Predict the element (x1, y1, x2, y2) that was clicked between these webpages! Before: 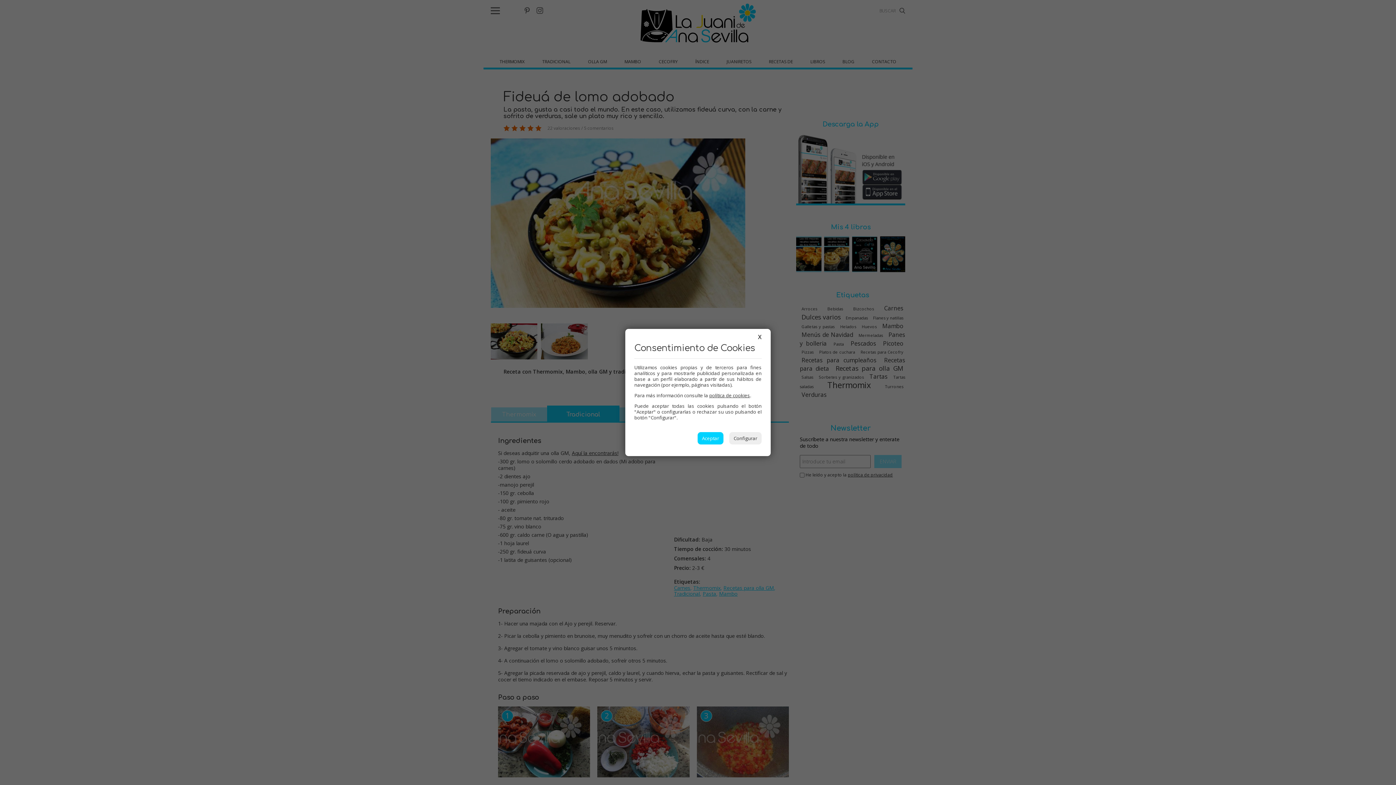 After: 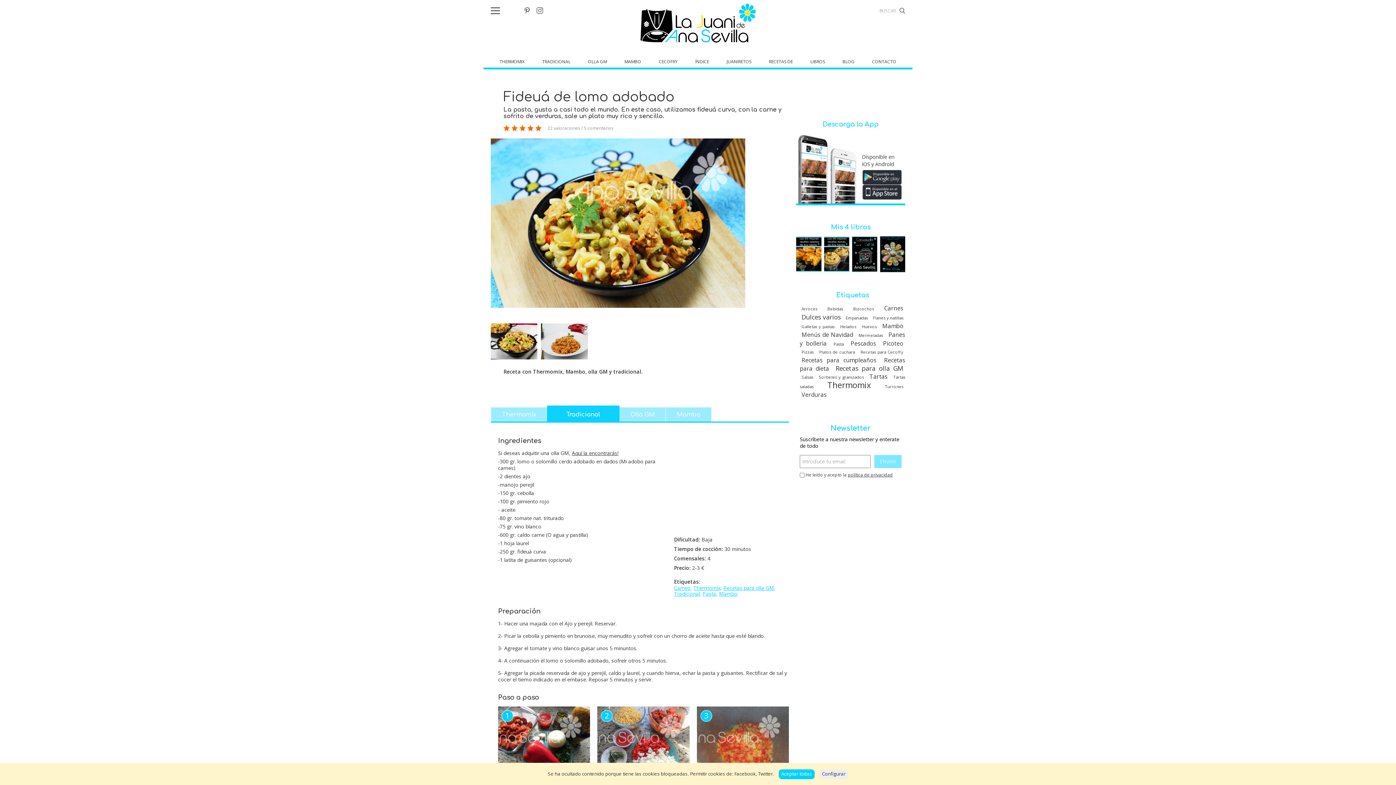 Action: label: X bbox: (758, 332, 761, 341)